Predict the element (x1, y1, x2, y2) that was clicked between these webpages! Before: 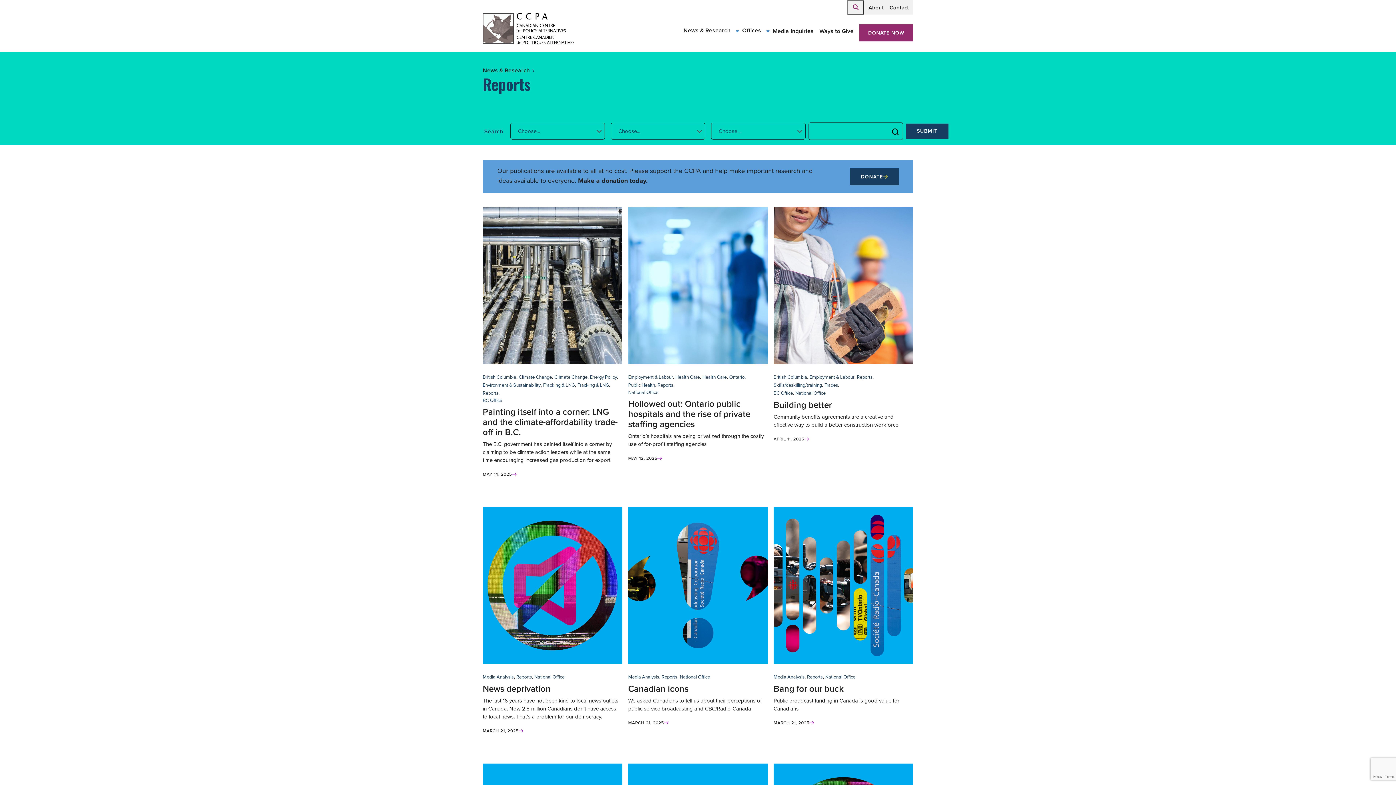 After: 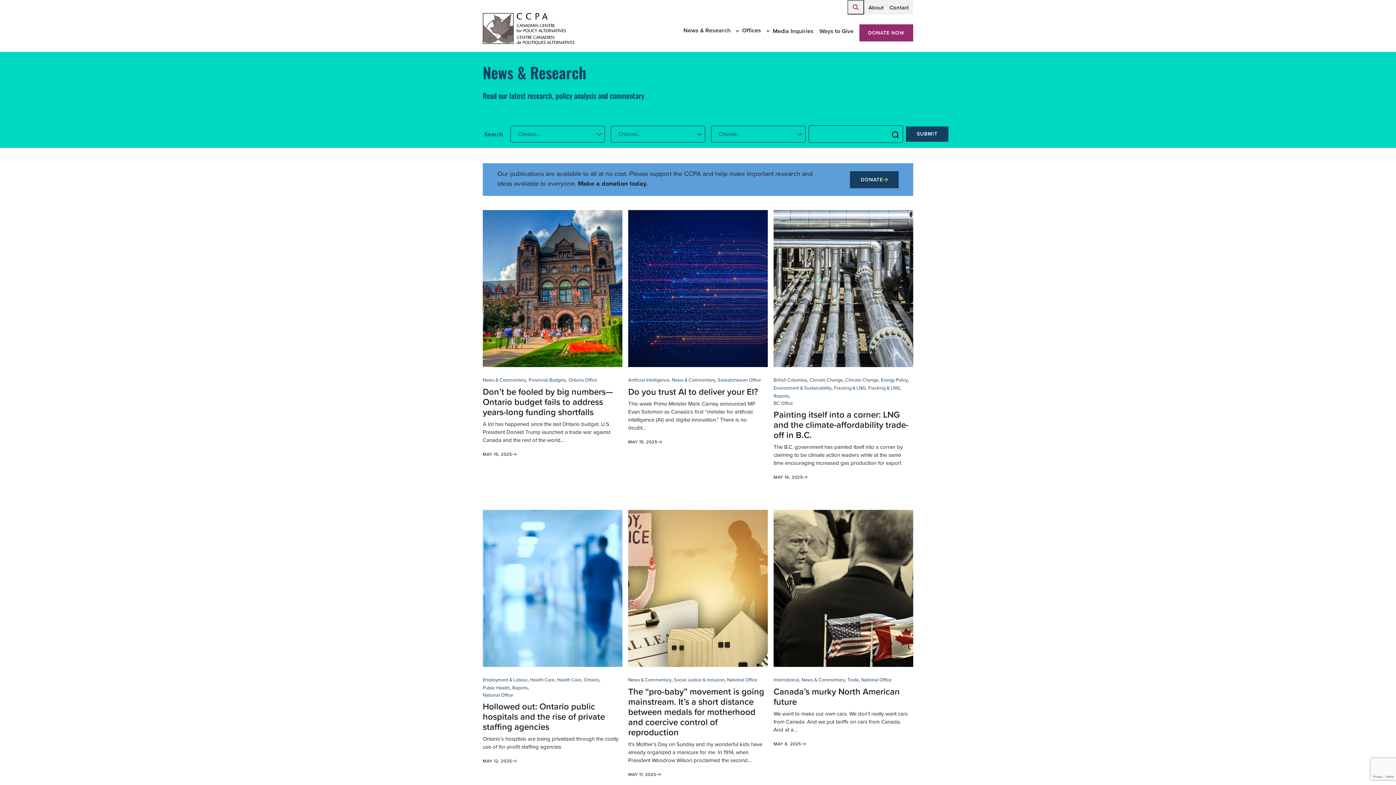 Action: label: News & Research bbox: (482, 66, 529, 74)